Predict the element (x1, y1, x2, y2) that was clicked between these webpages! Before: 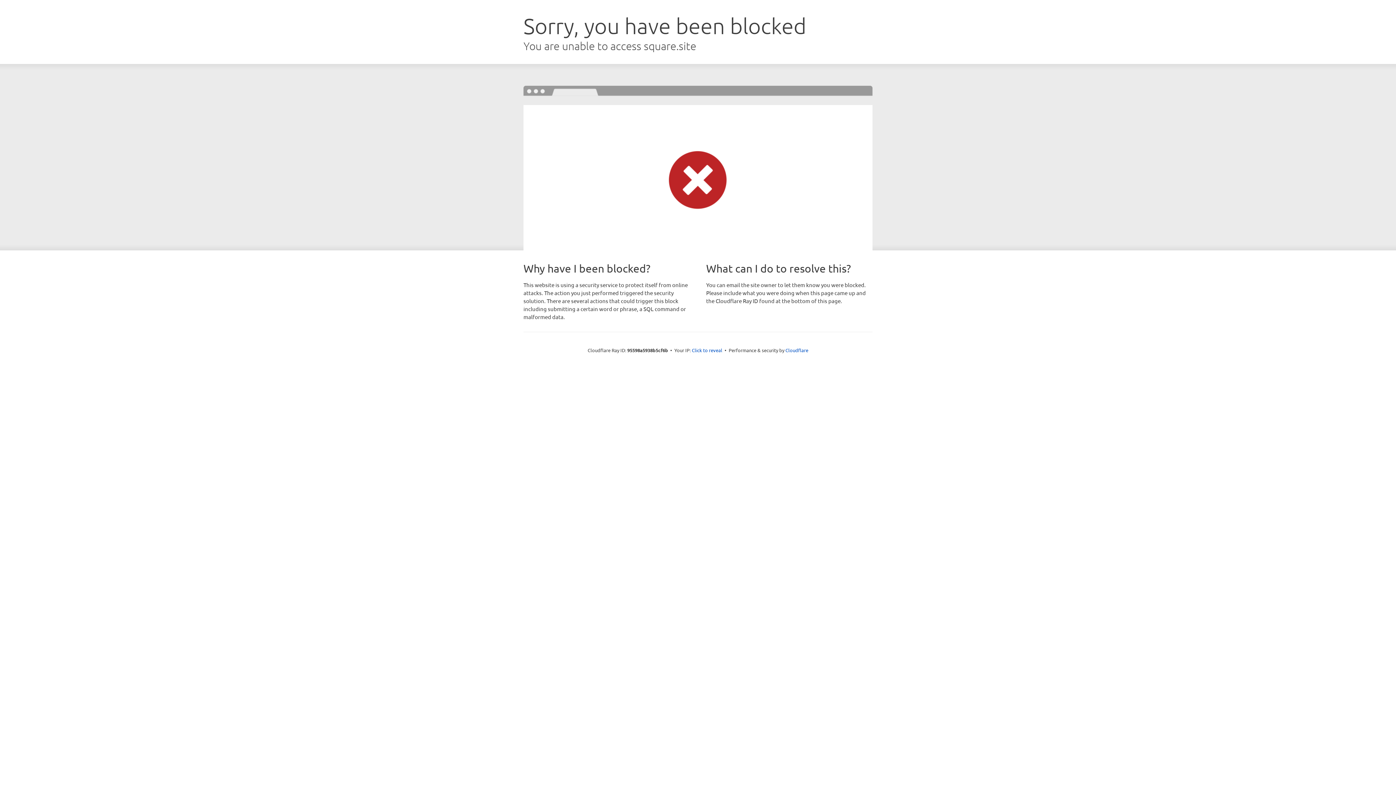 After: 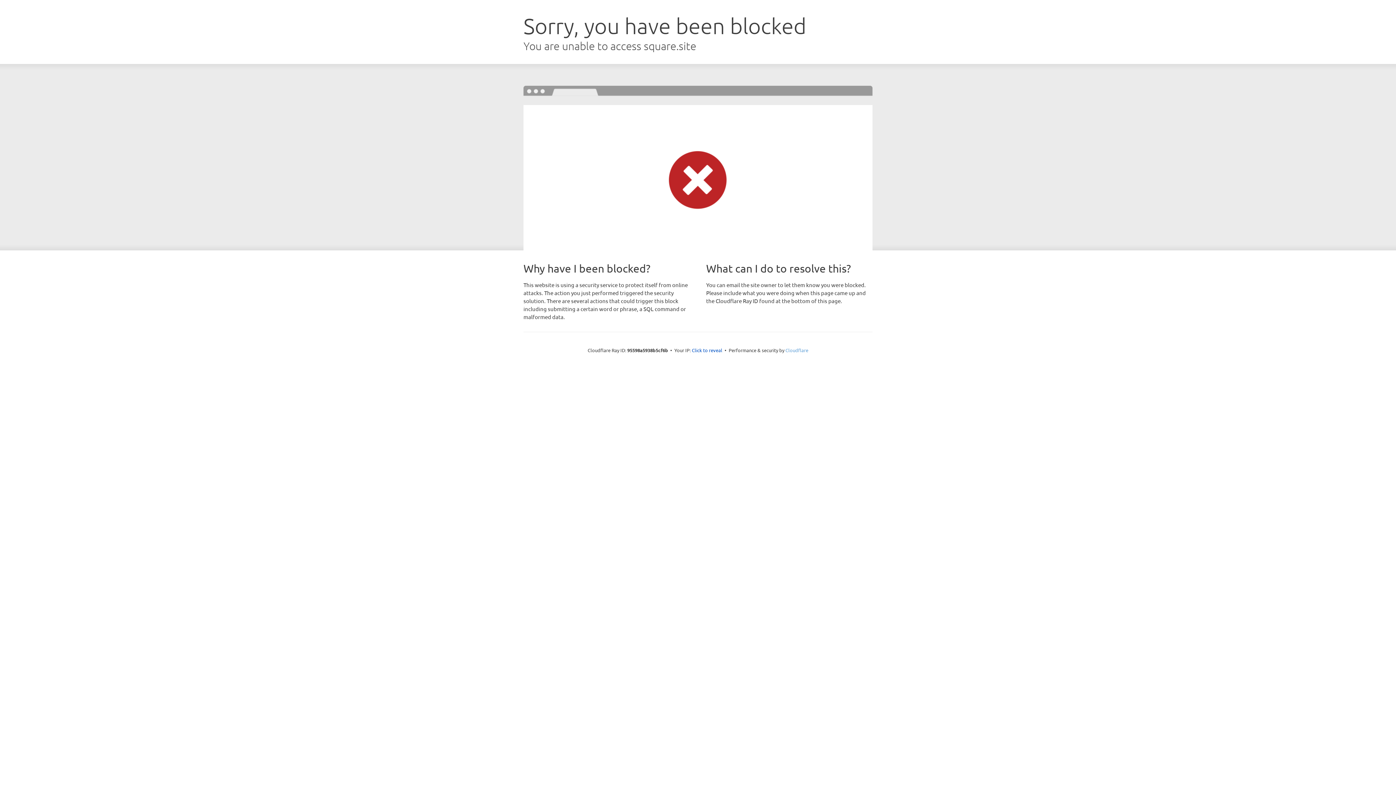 Action: bbox: (785, 347, 808, 353) label: Cloudflare